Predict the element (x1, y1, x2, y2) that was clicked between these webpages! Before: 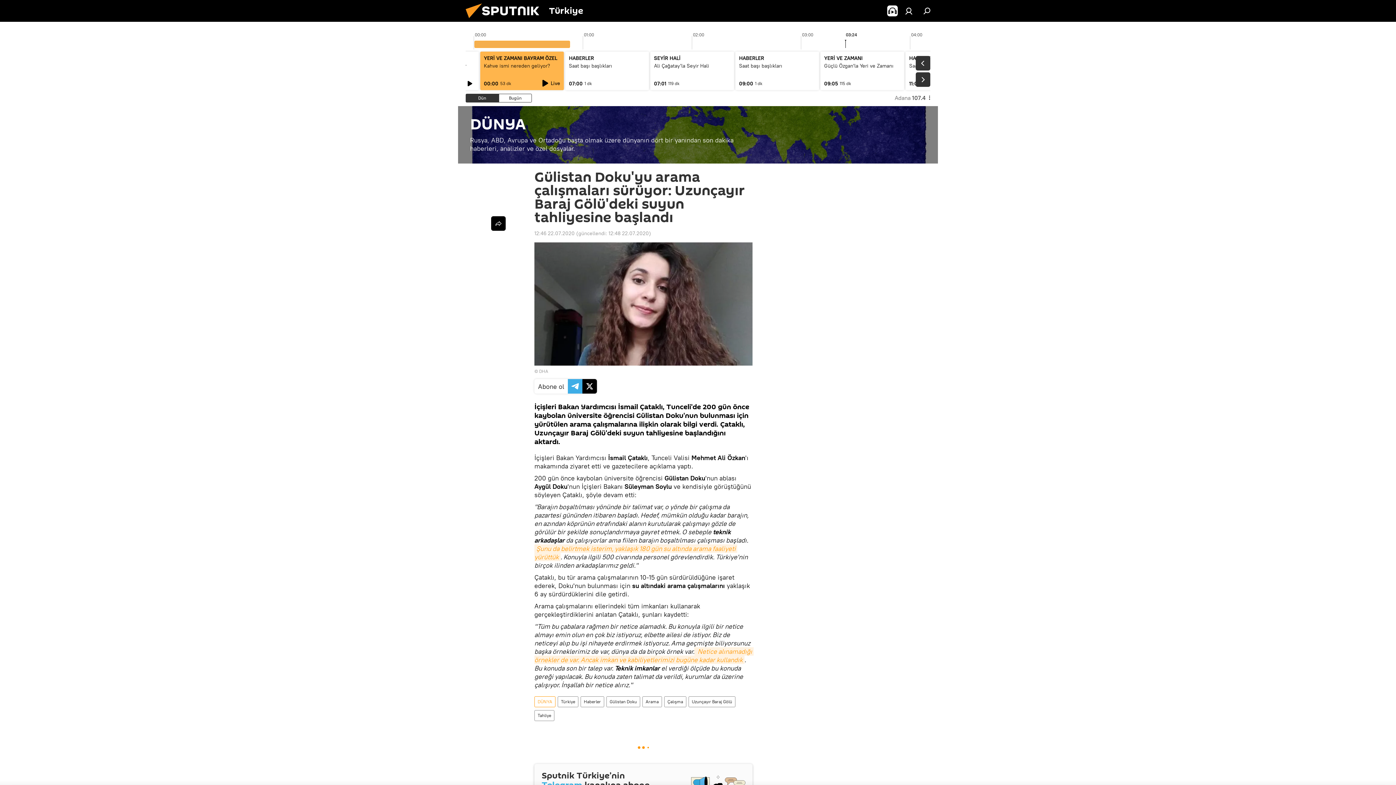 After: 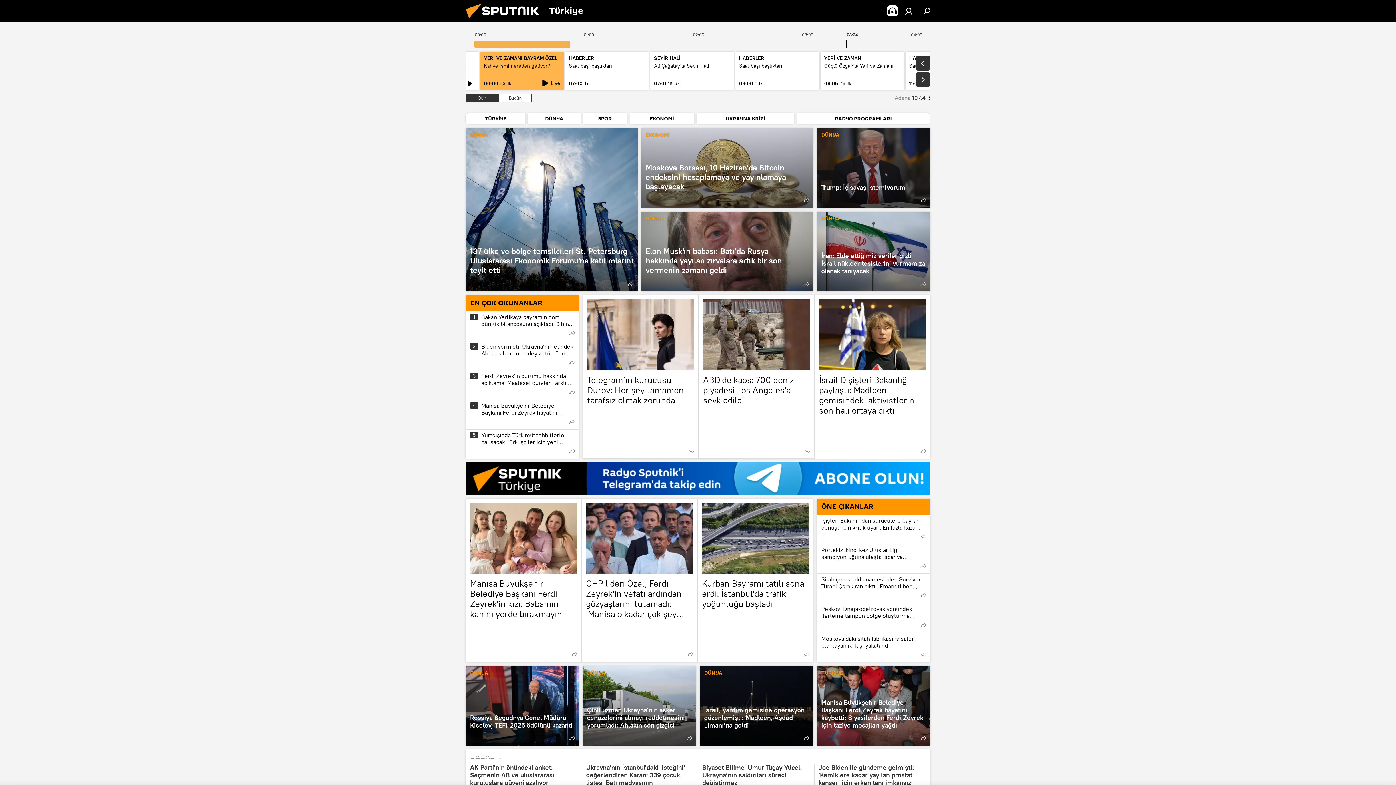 Action: bbox: (461, 16, 549, 23)